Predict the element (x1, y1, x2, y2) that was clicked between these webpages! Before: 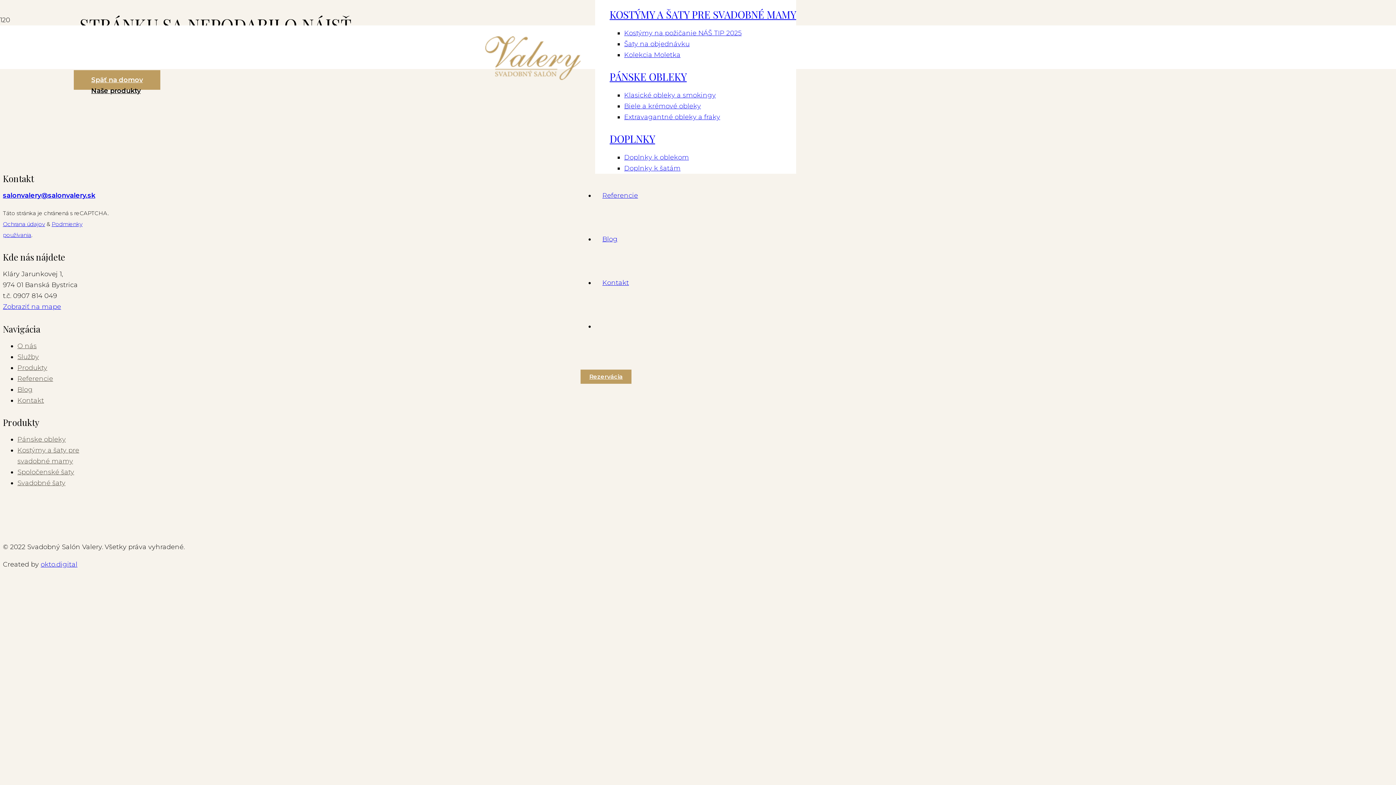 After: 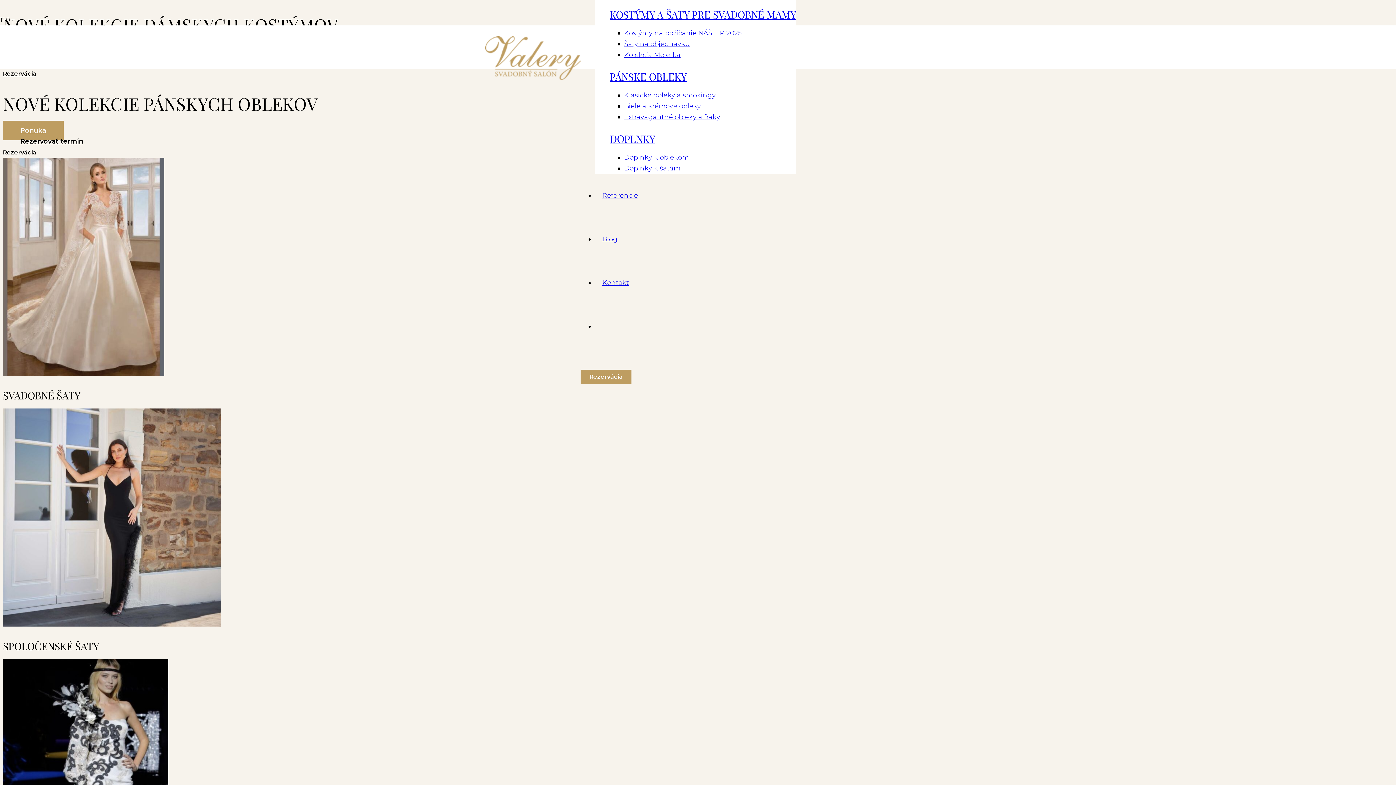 Action: bbox: (485, 73, 580, 81) label: Odkaz